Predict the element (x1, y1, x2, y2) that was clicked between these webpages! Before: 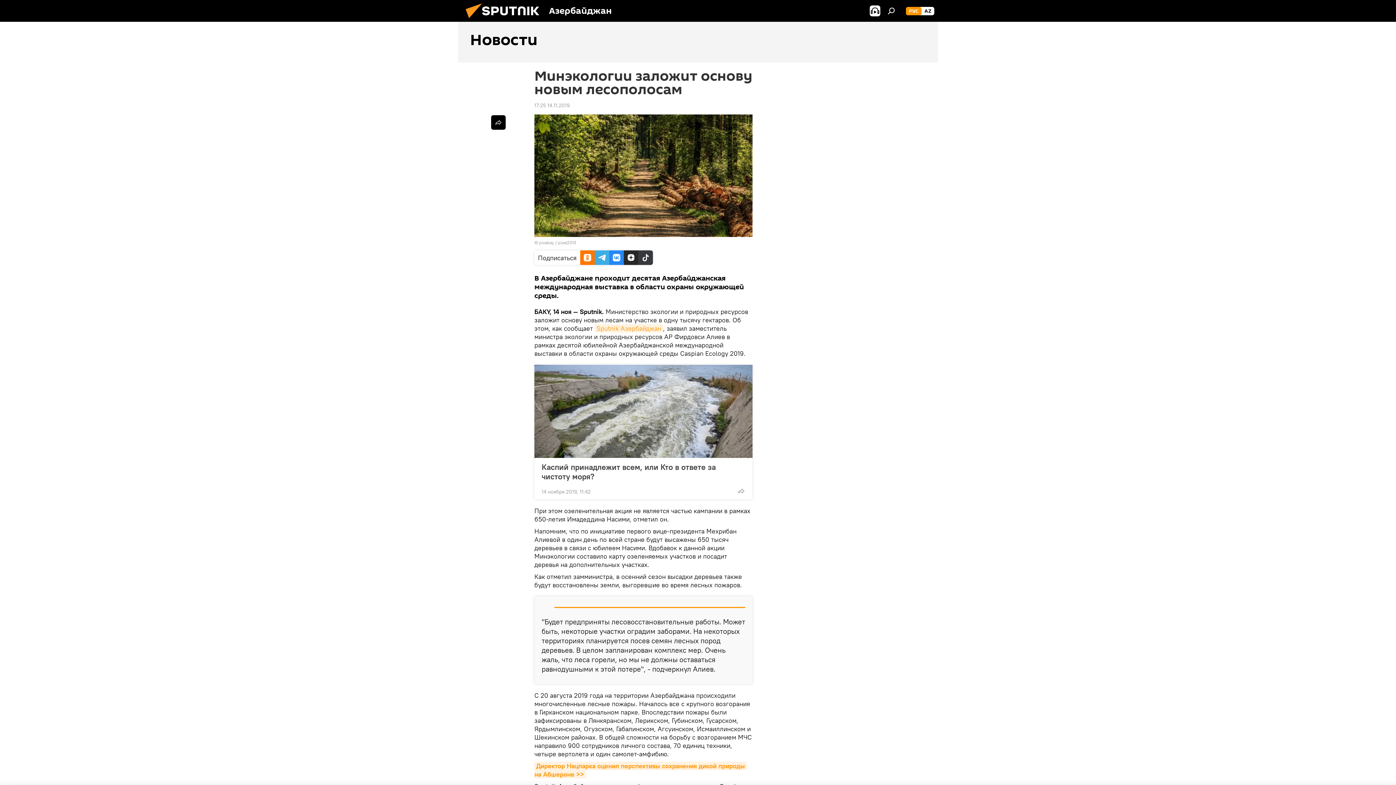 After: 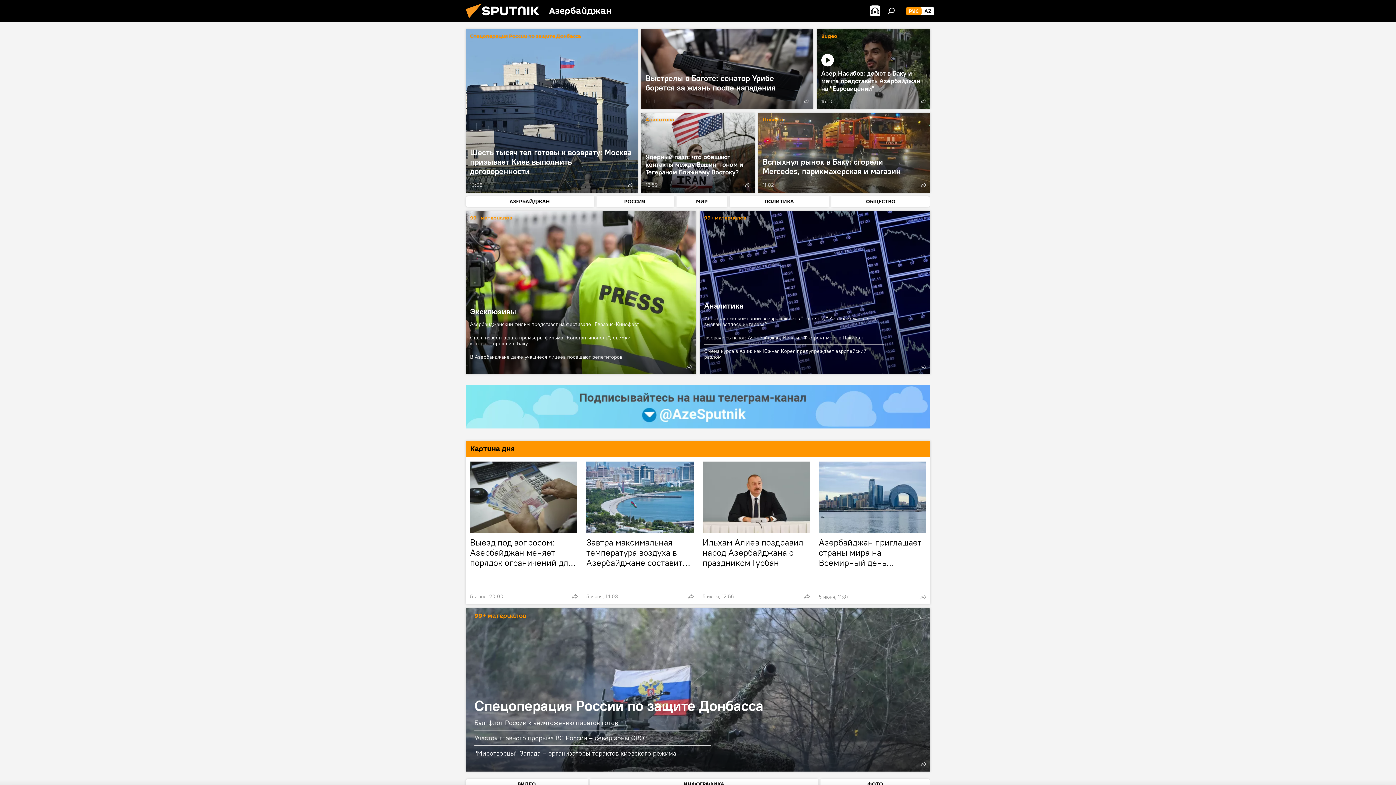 Action: bbox: (906, 6, 921, 15) label: РУС